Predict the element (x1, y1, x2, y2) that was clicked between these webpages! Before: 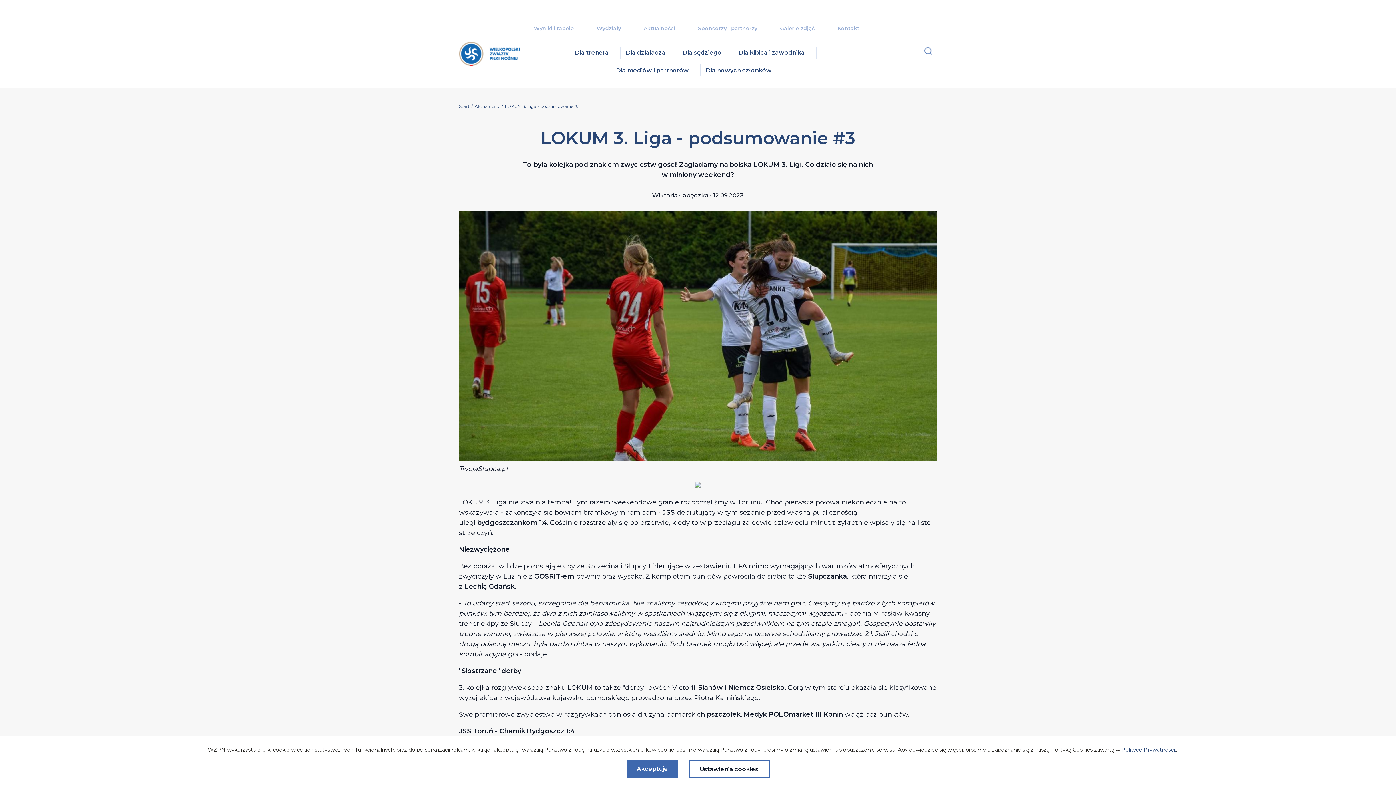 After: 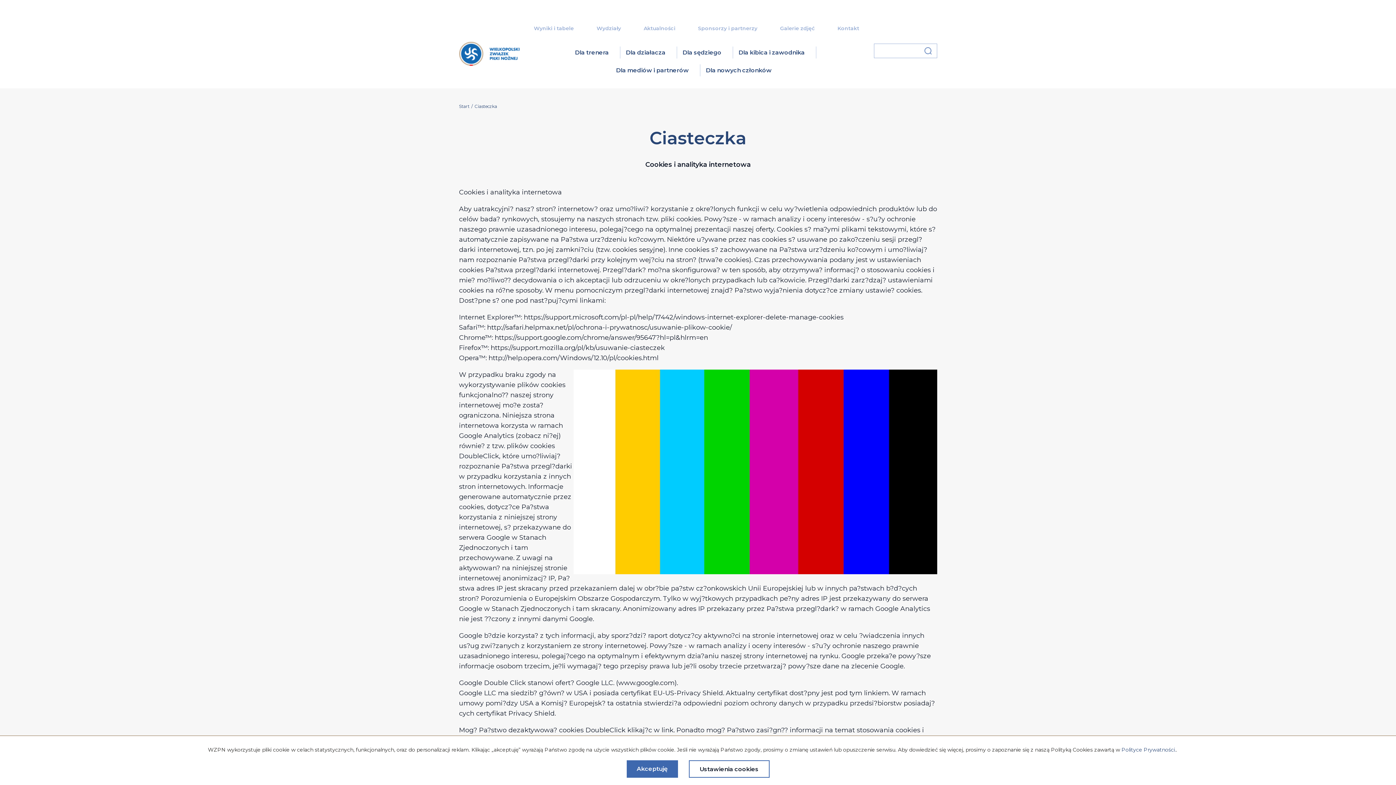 Action: label: Polityce Prywatności. bbox: (1121, 746, 1176, 753)